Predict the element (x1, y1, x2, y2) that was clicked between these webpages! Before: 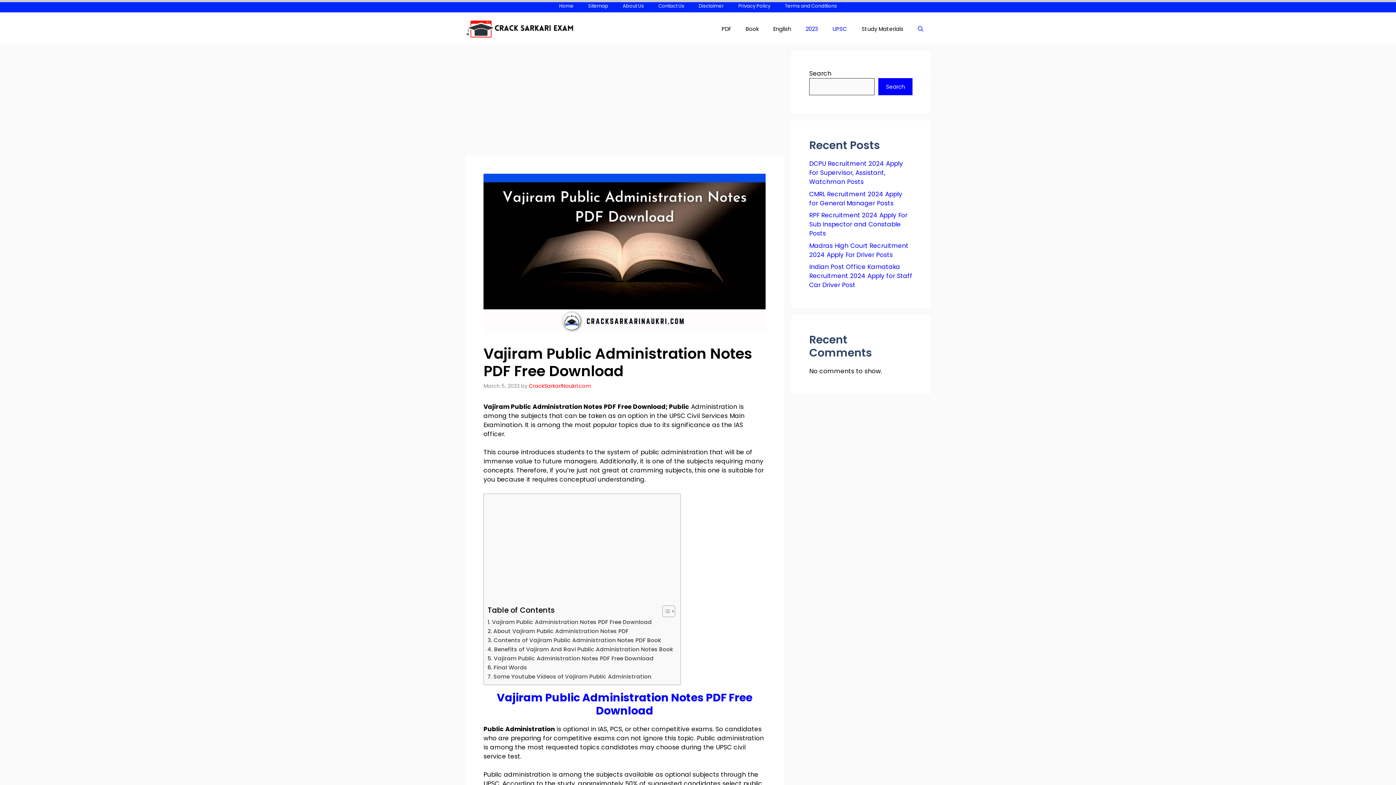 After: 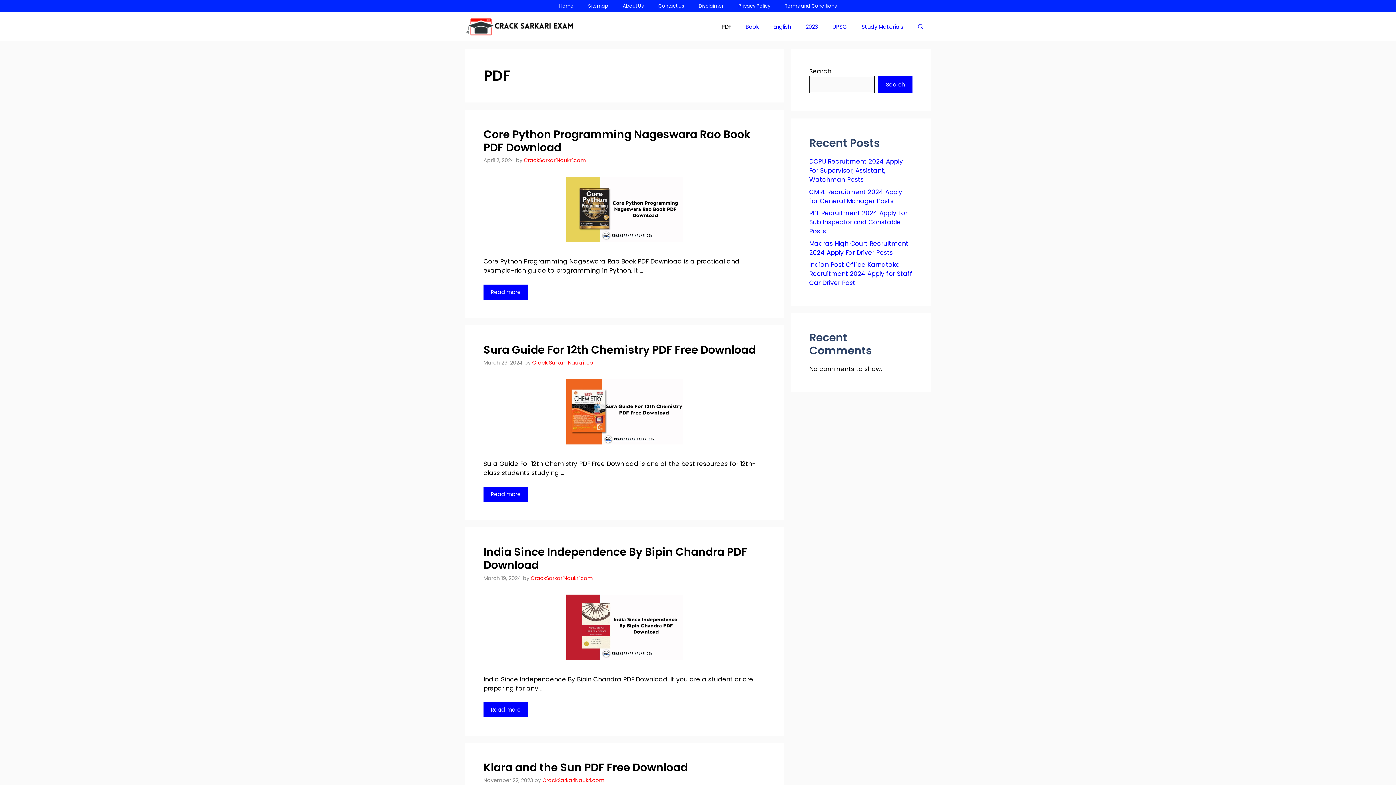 Action: bbox: (714, 14, 738, 43) label: PDF